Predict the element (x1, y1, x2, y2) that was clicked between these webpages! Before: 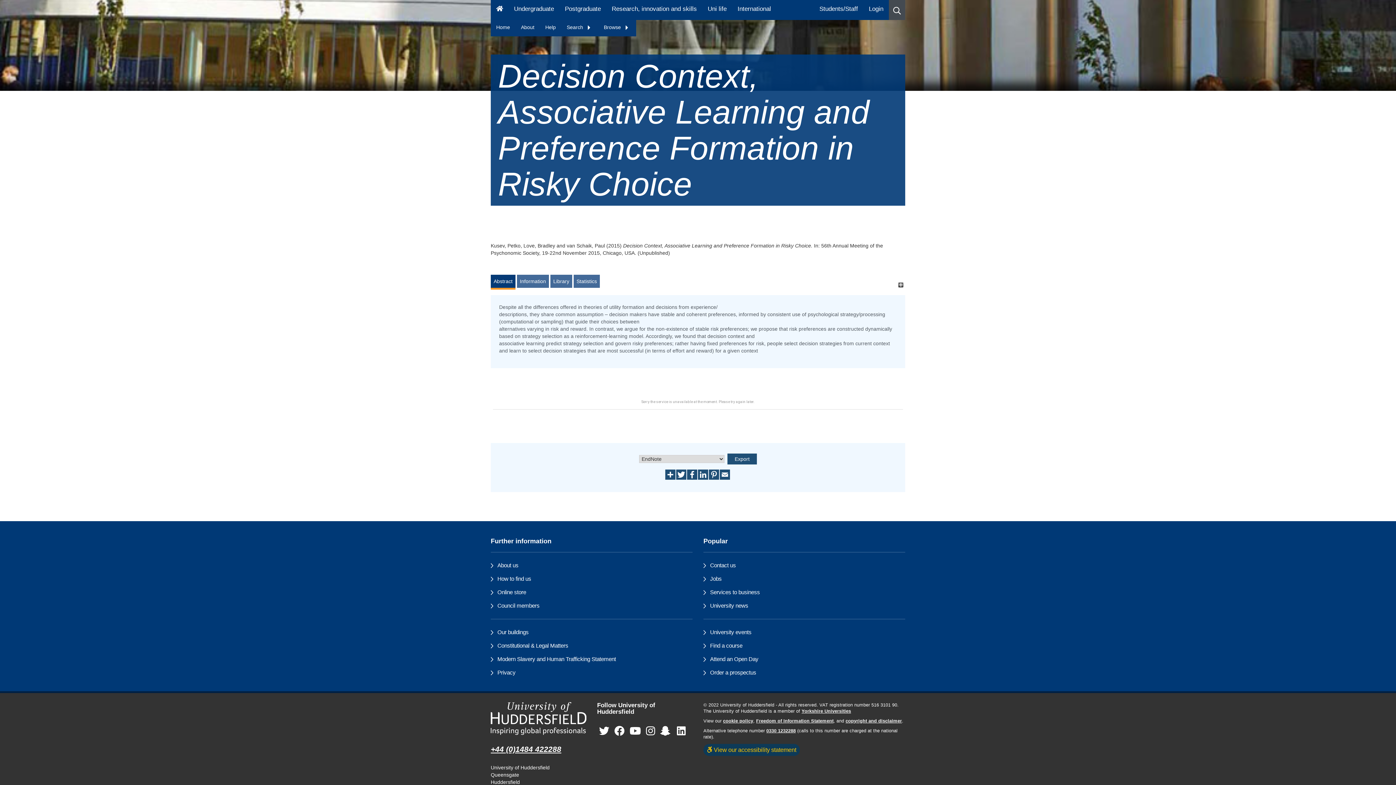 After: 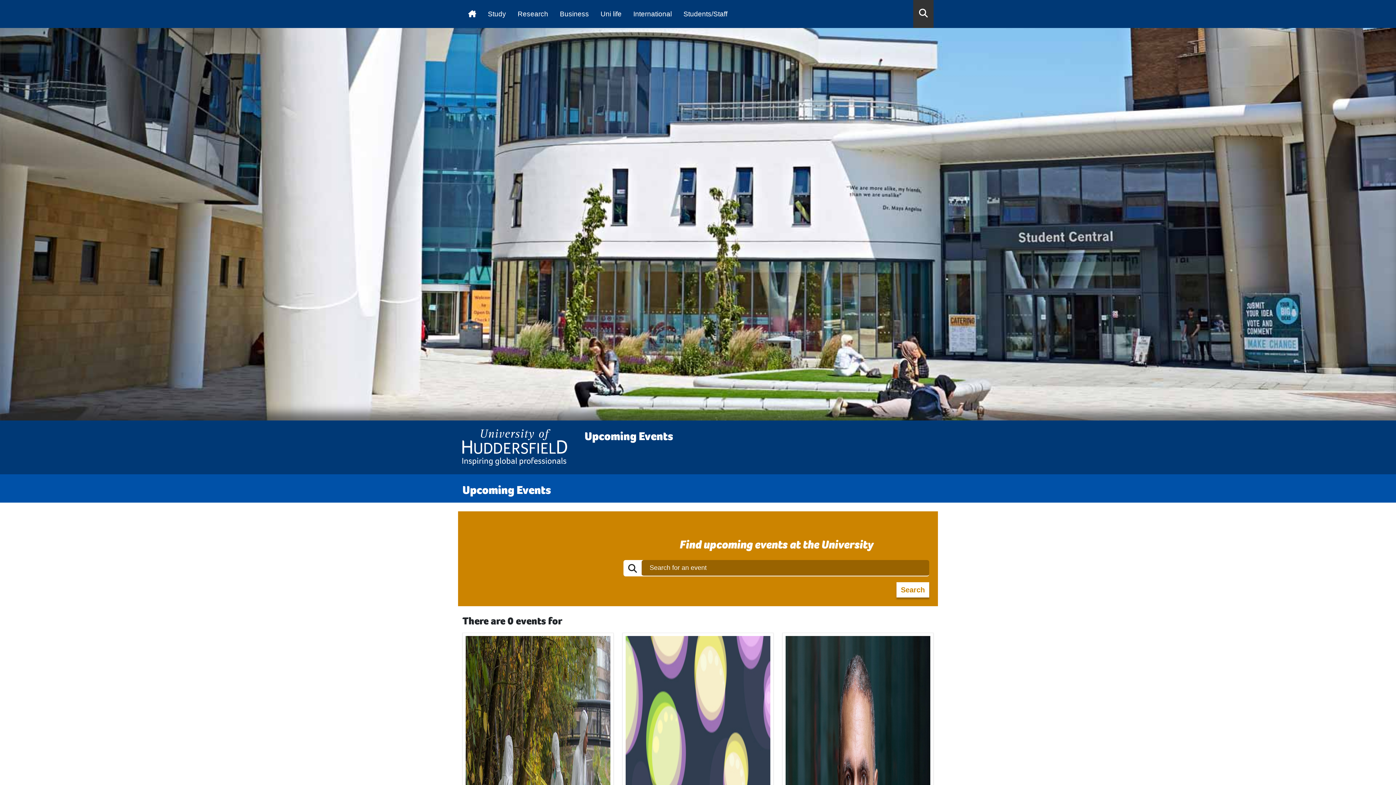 Action: label: University events bbox: (710, 629, 751, 635)